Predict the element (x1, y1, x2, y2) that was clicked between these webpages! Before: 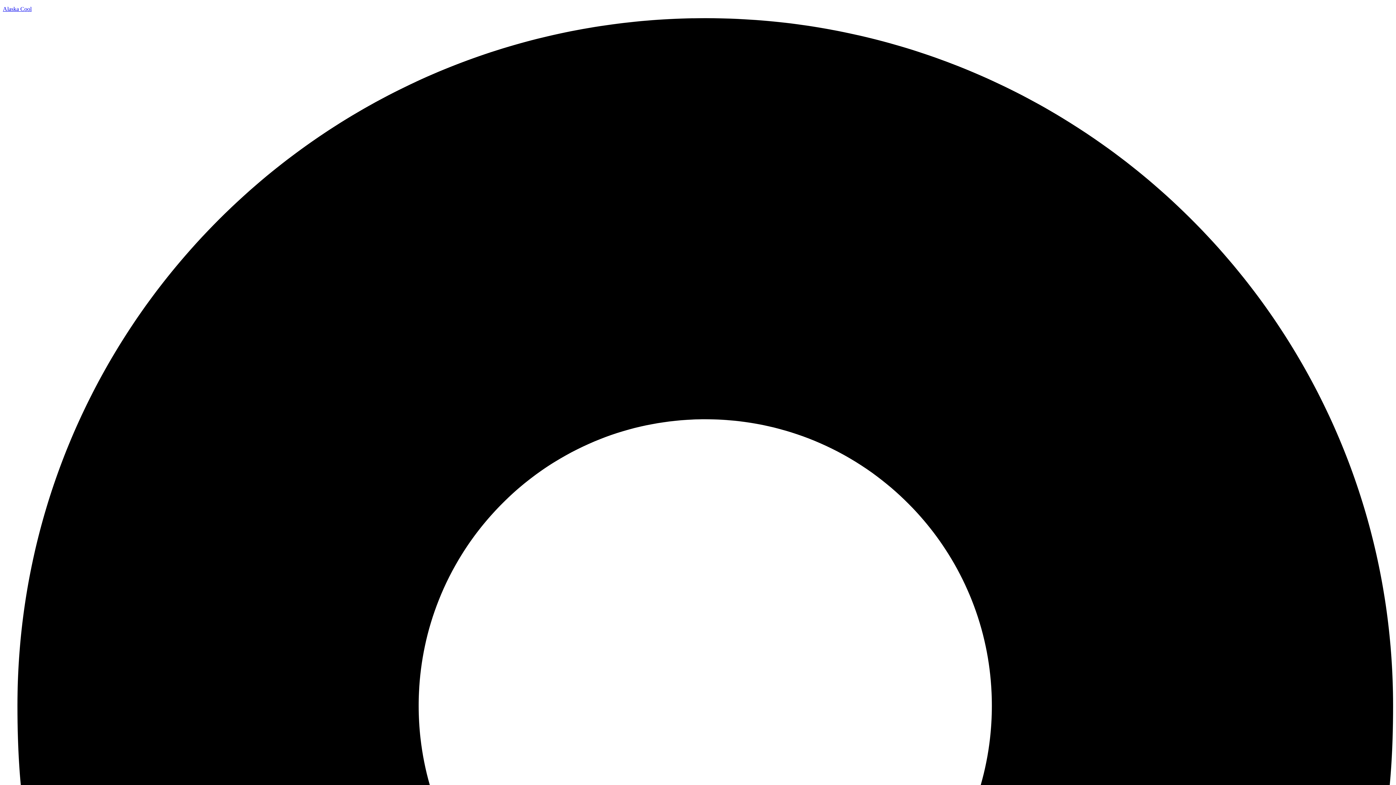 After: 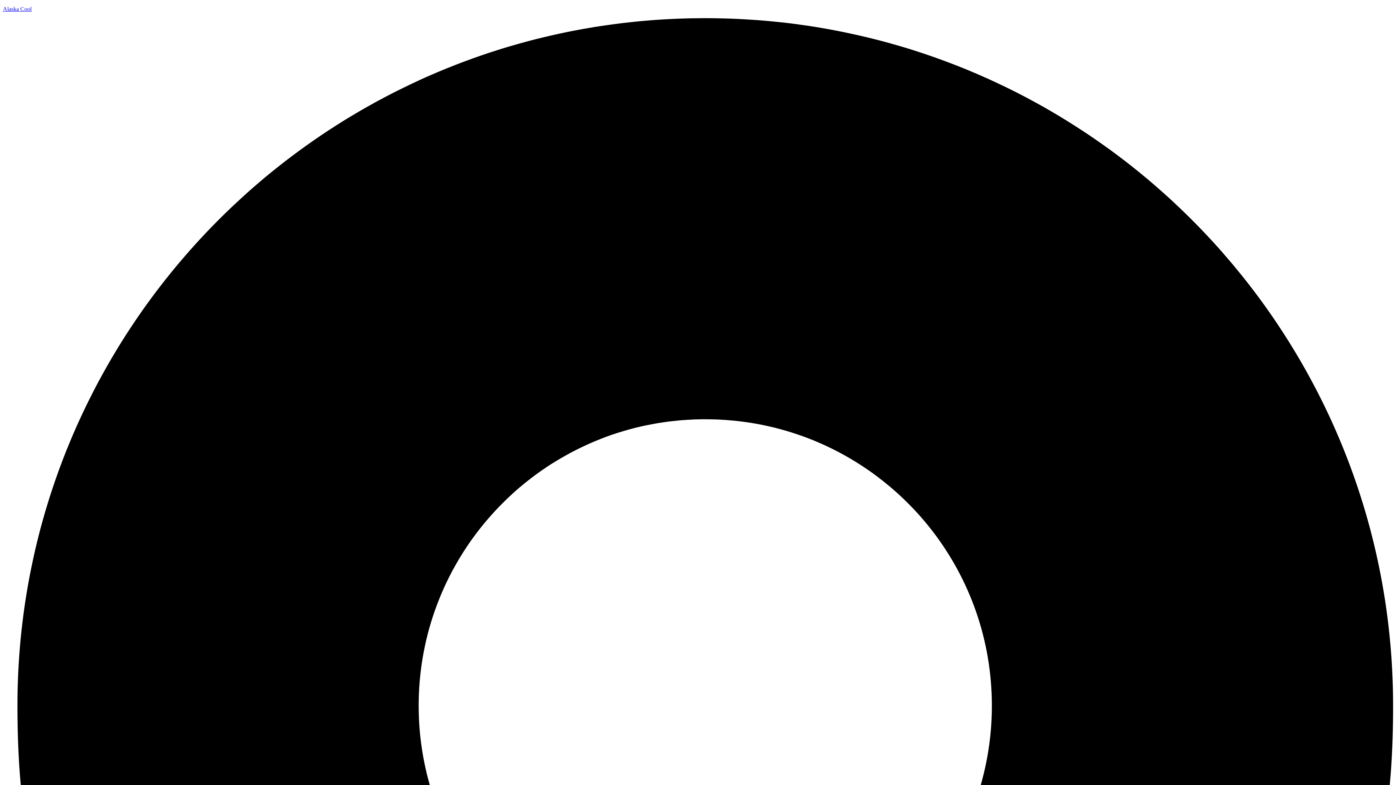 Action: label: Alaska Cool bbox: (2, 5, 31, 12)